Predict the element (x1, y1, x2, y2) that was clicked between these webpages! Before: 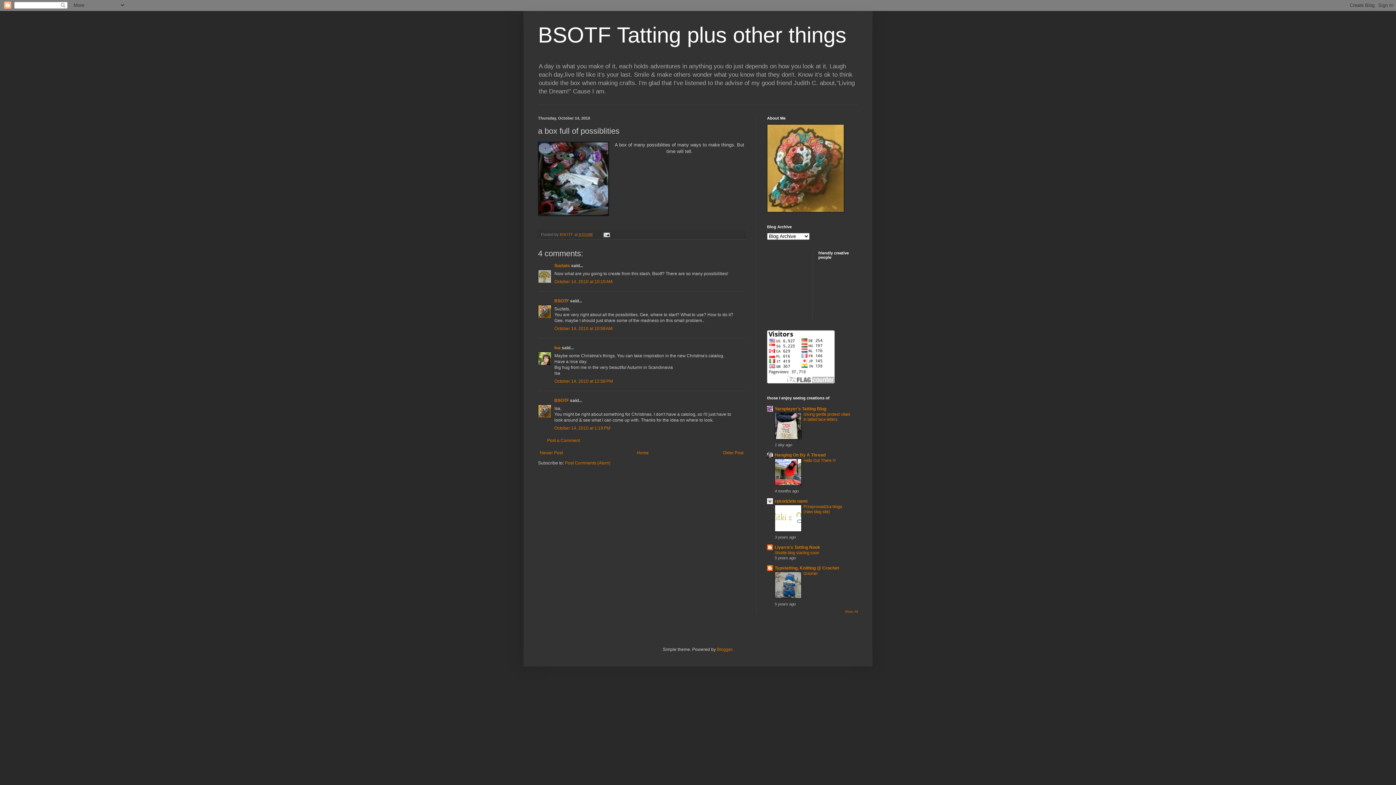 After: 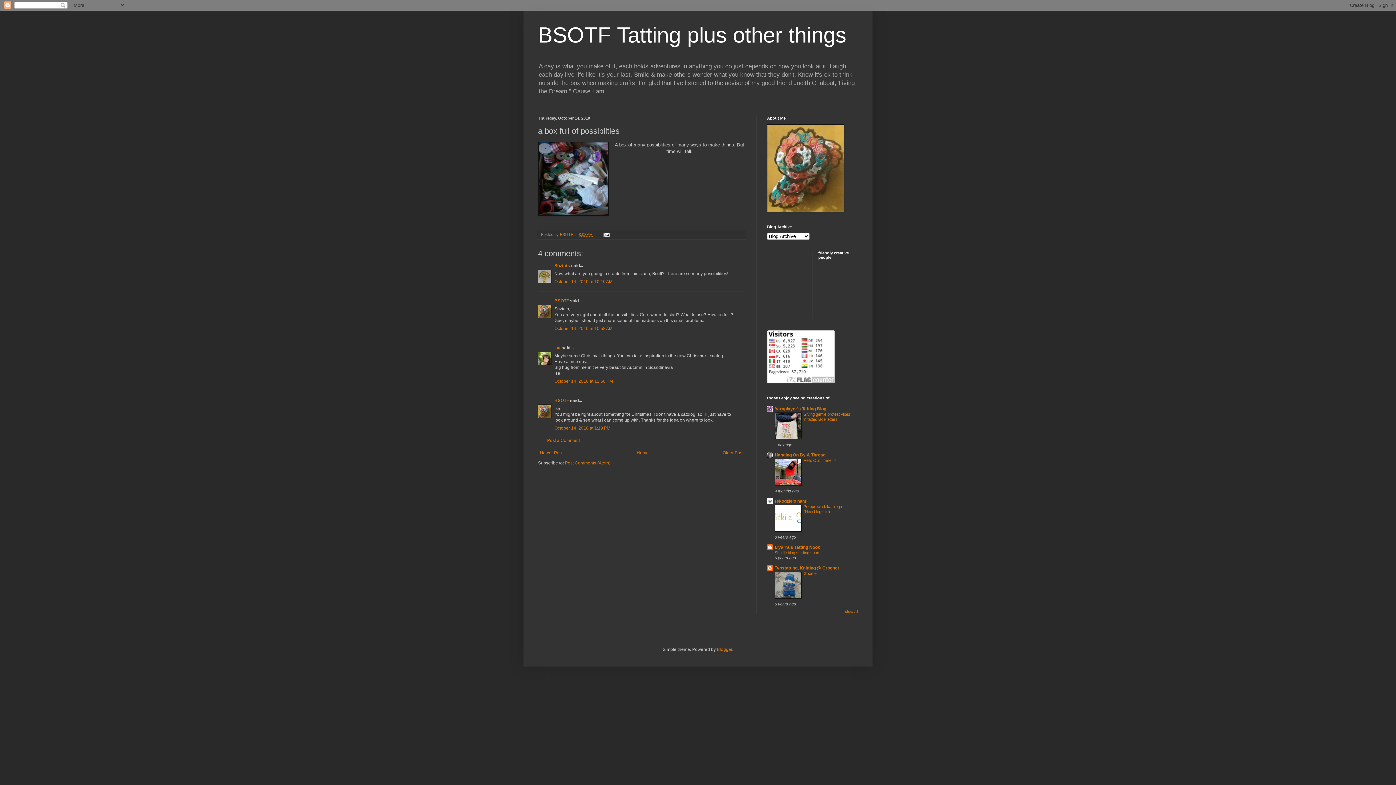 Action: bbox: (774, 482, 801, 486)